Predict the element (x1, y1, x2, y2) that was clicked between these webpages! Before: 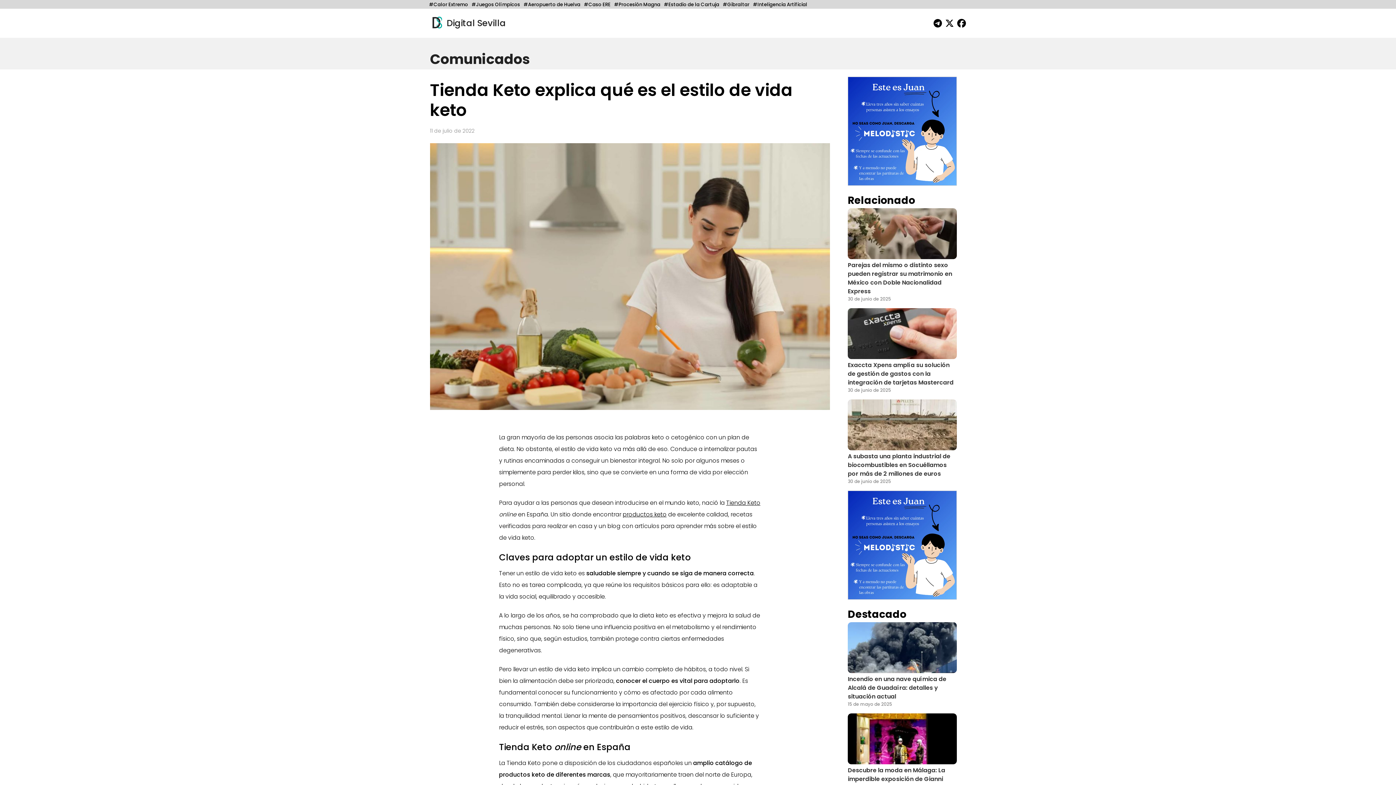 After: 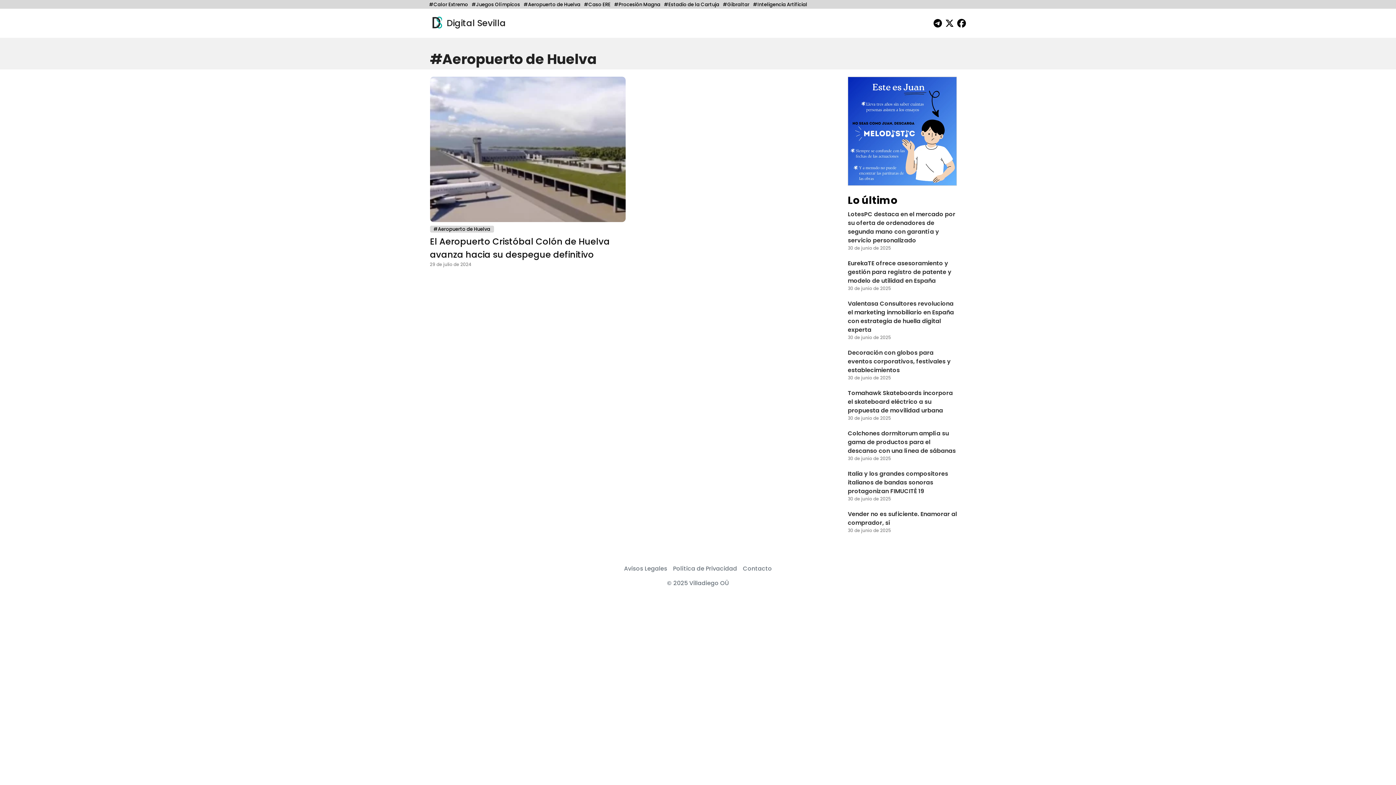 Action: bbox: (520, 1, 580, 8) label: #Aeropuerto de Huelva